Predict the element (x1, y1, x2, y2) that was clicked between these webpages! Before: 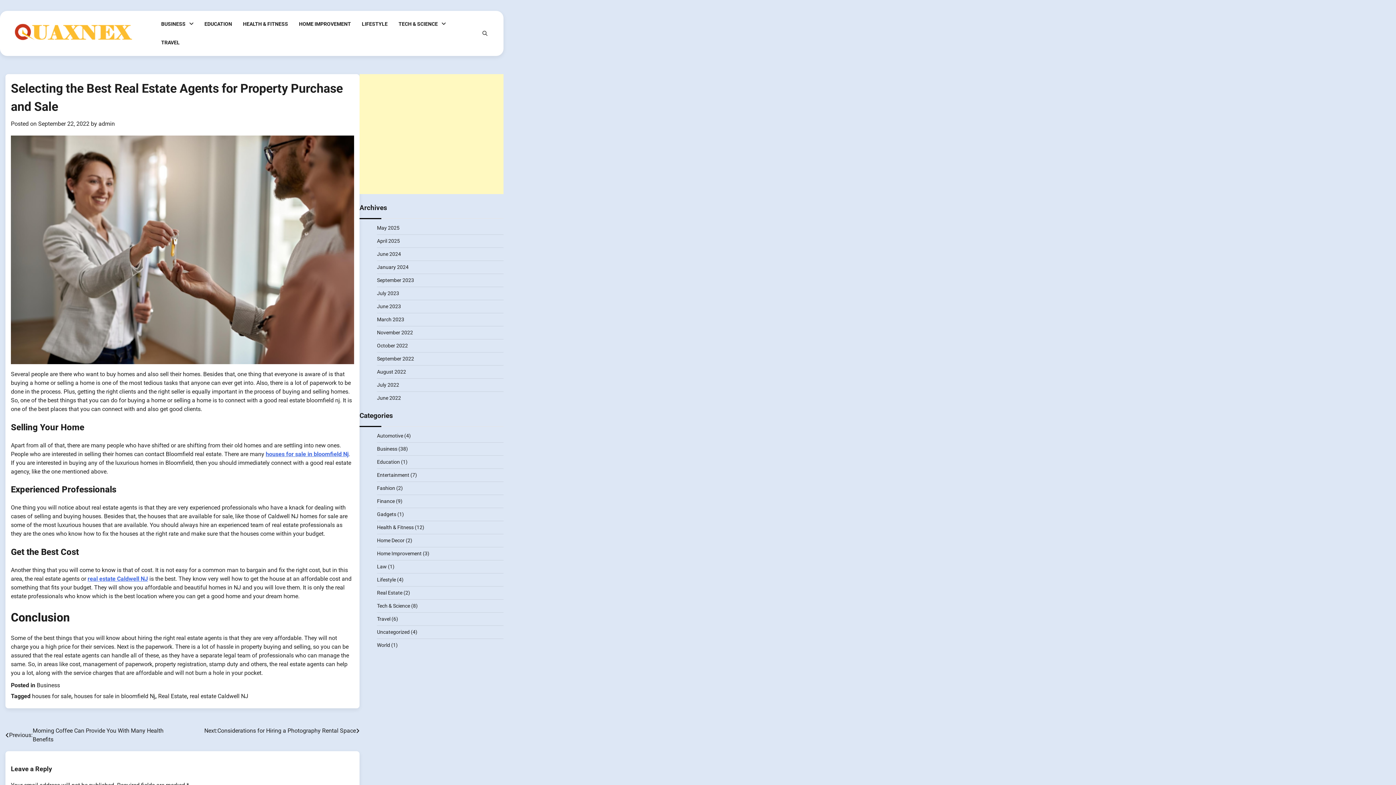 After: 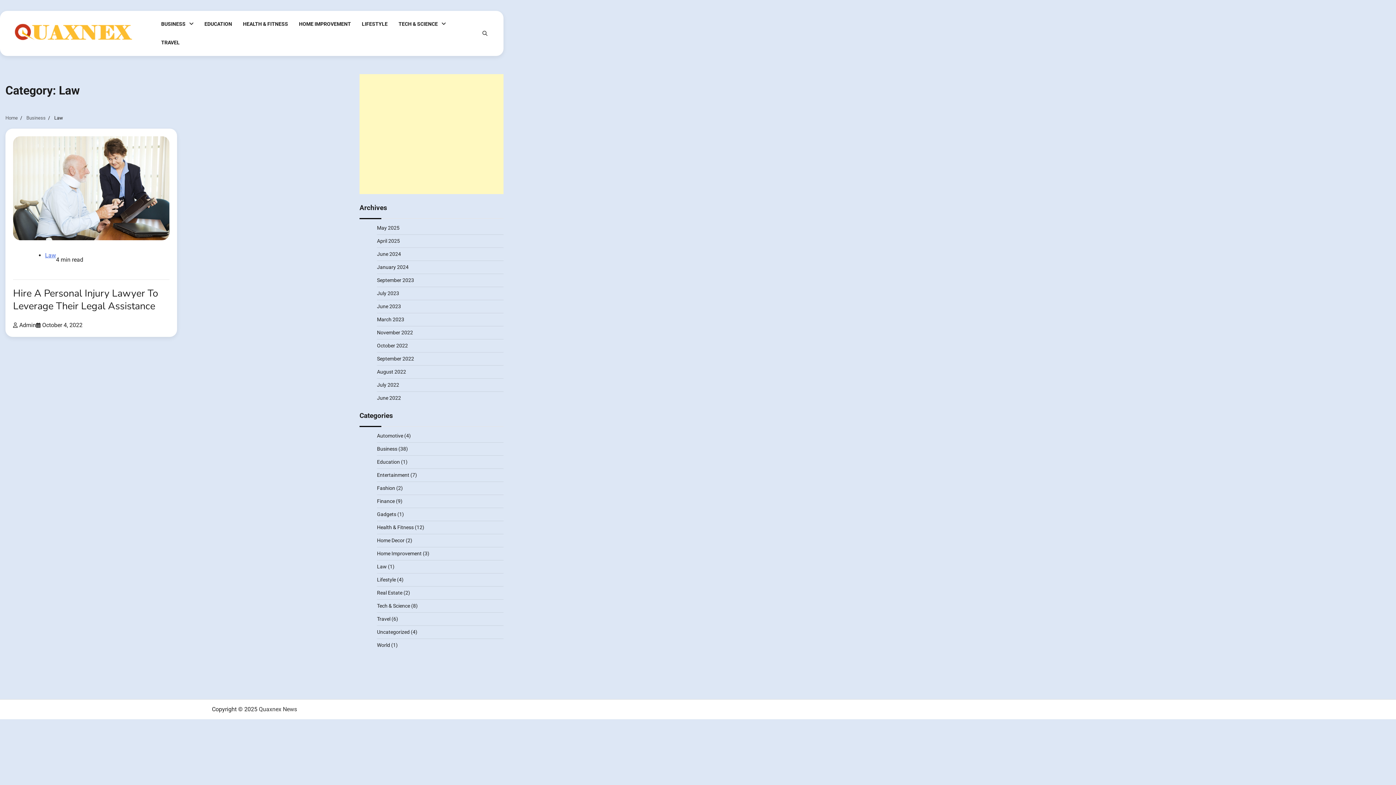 Action: label: Law bbox: (377, 564, 386, 569)